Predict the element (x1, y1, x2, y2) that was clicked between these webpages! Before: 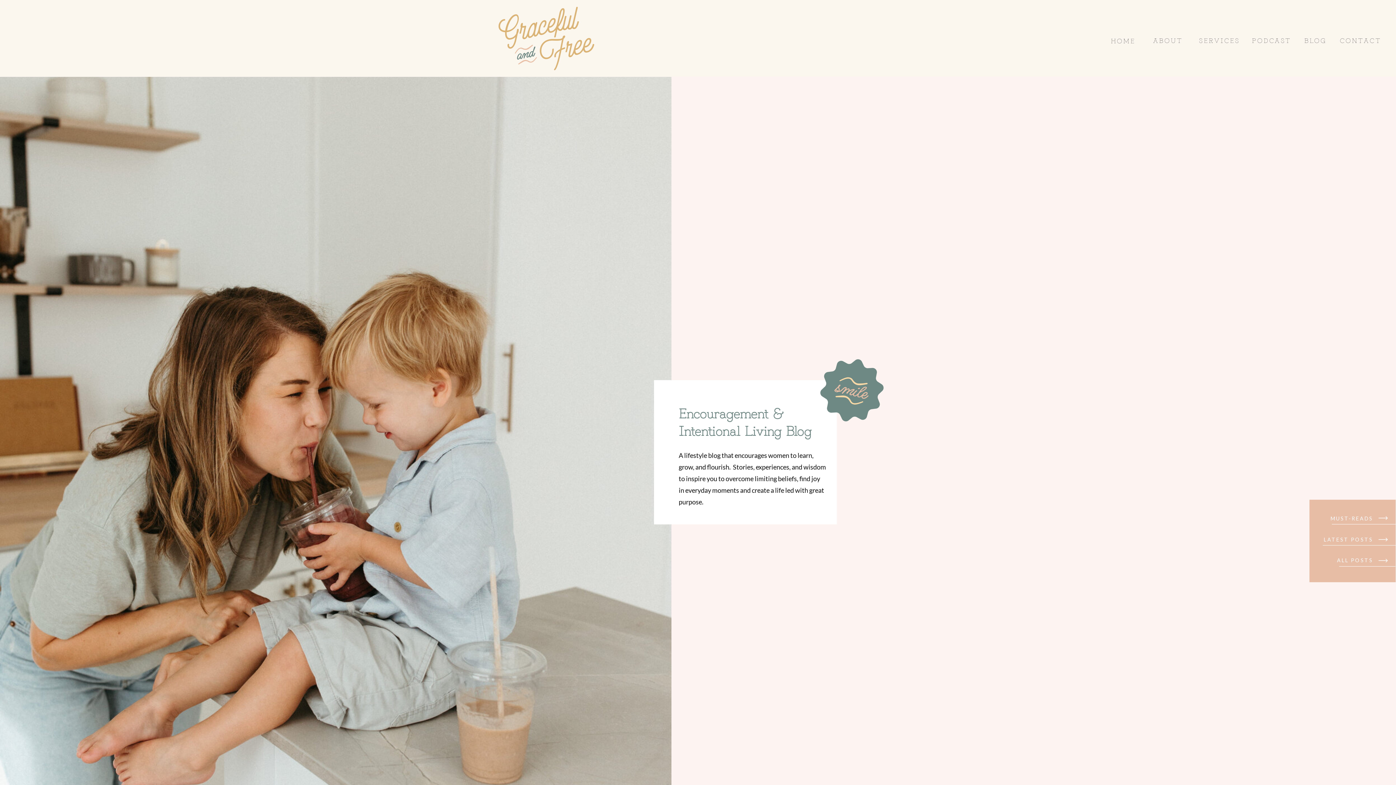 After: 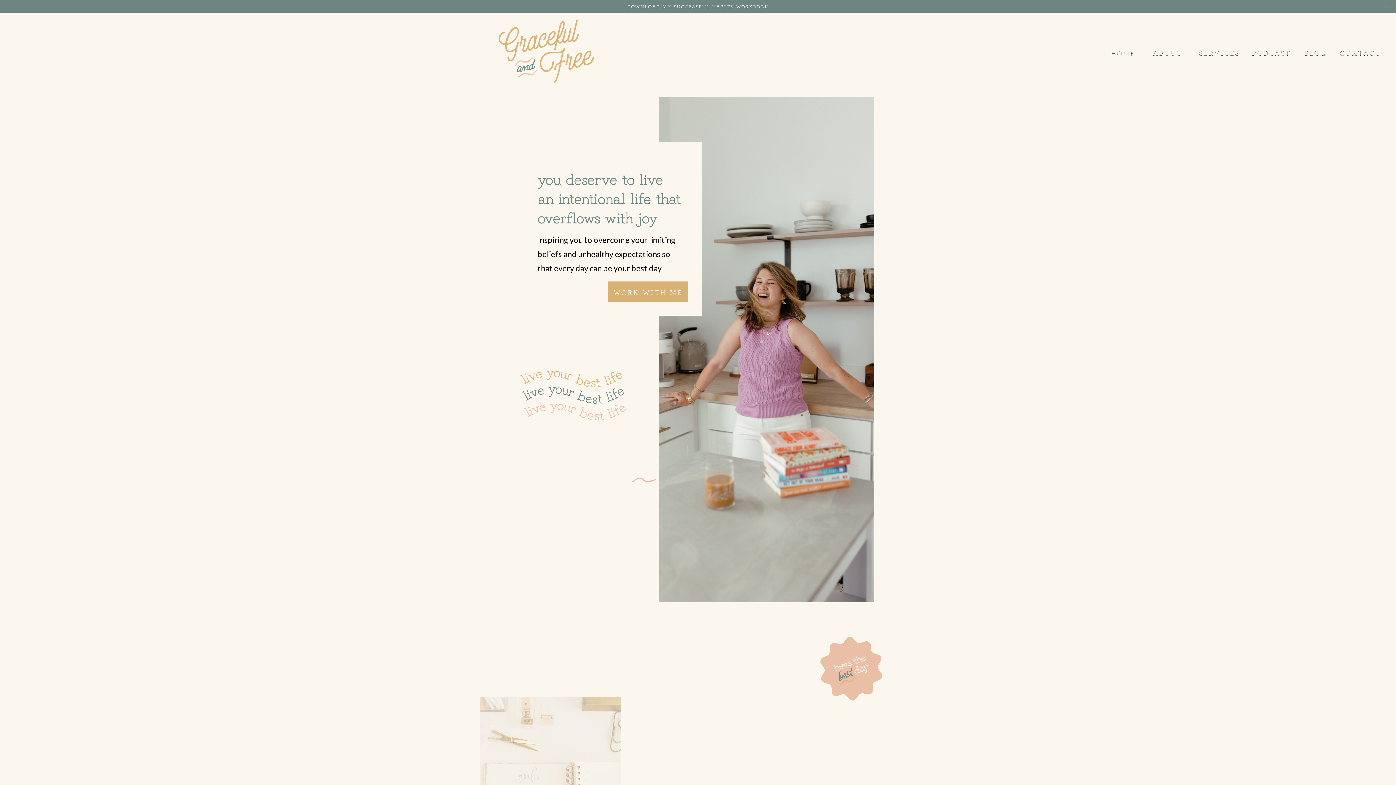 Action: bbox: (1111, 34, 1136, 45) label: HOME
